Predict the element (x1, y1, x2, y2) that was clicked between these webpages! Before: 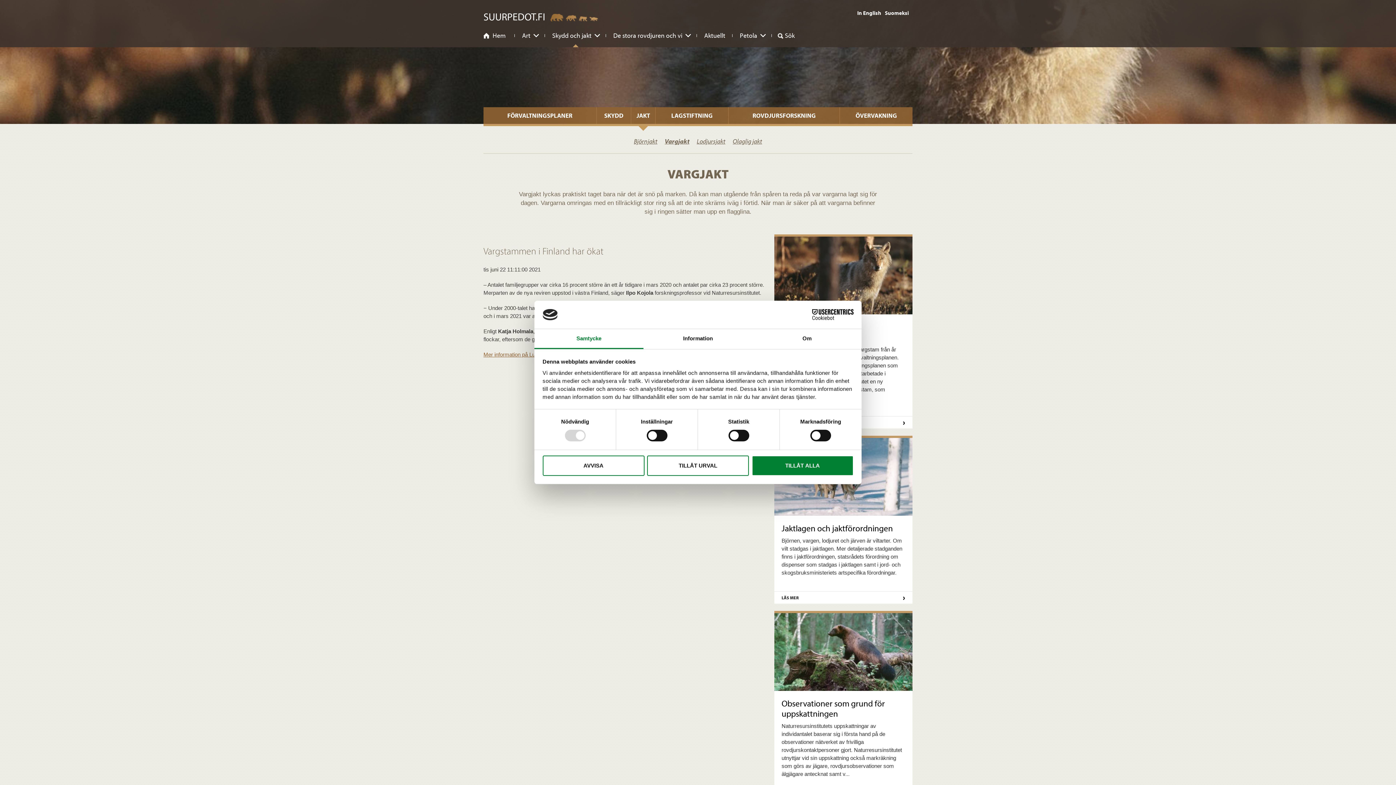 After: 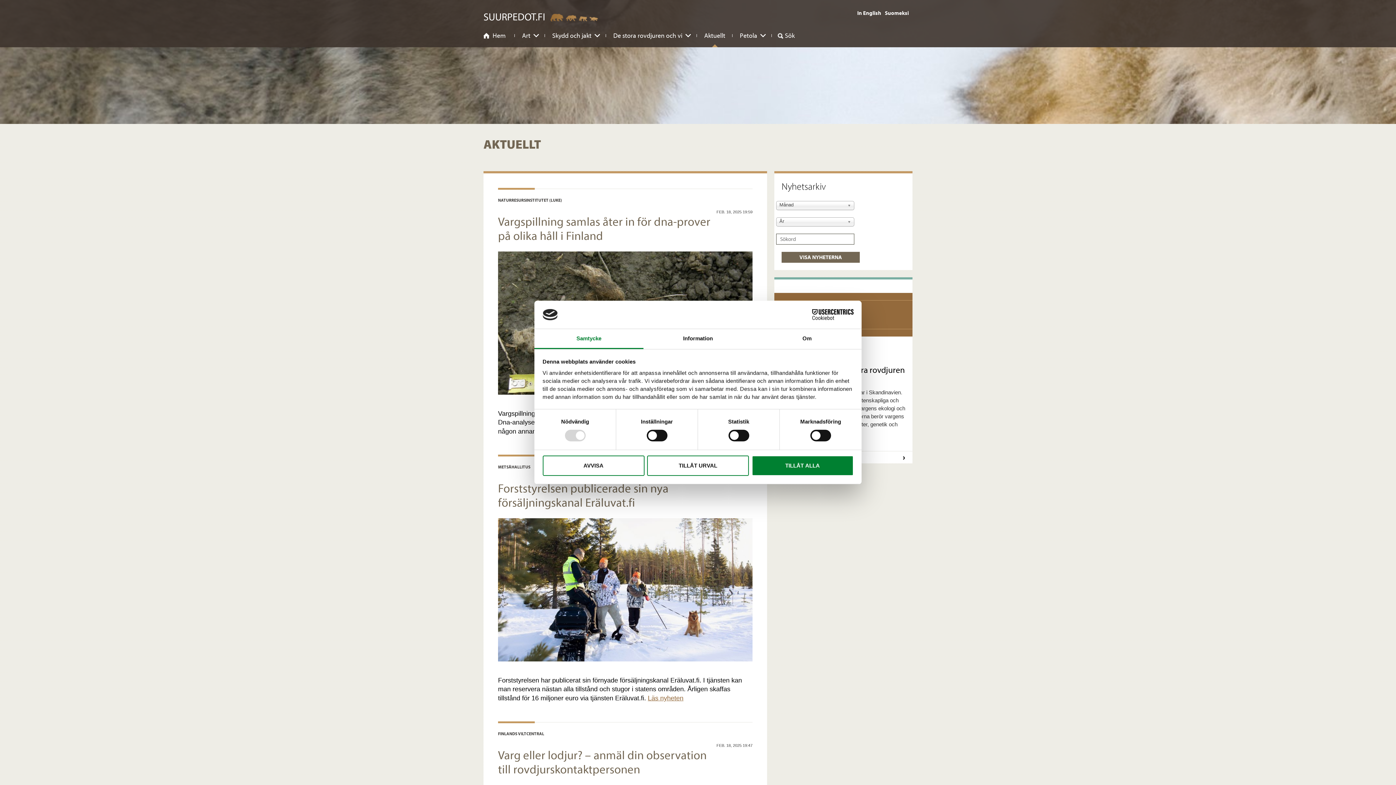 Action: label: Aktuellt bbox: (697, 24, 732, 47)